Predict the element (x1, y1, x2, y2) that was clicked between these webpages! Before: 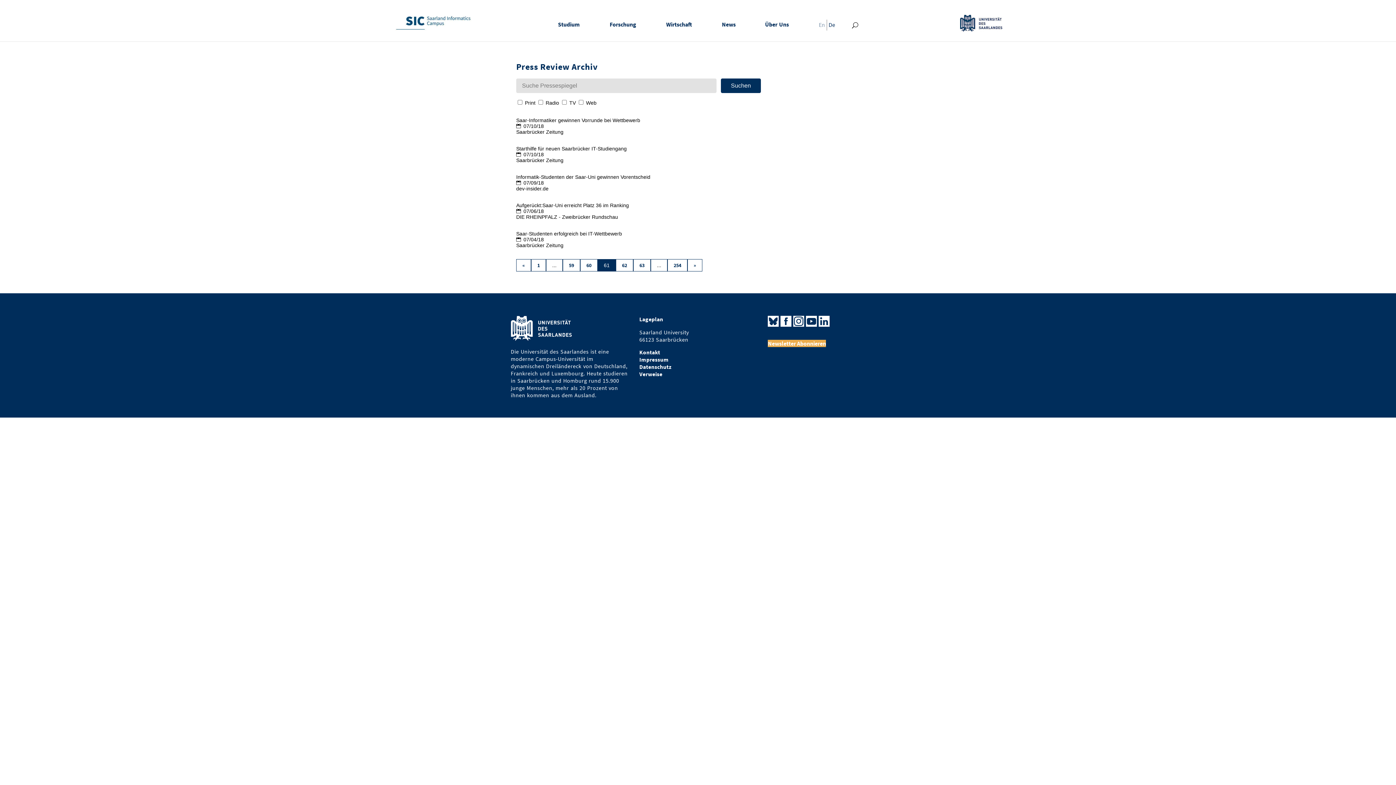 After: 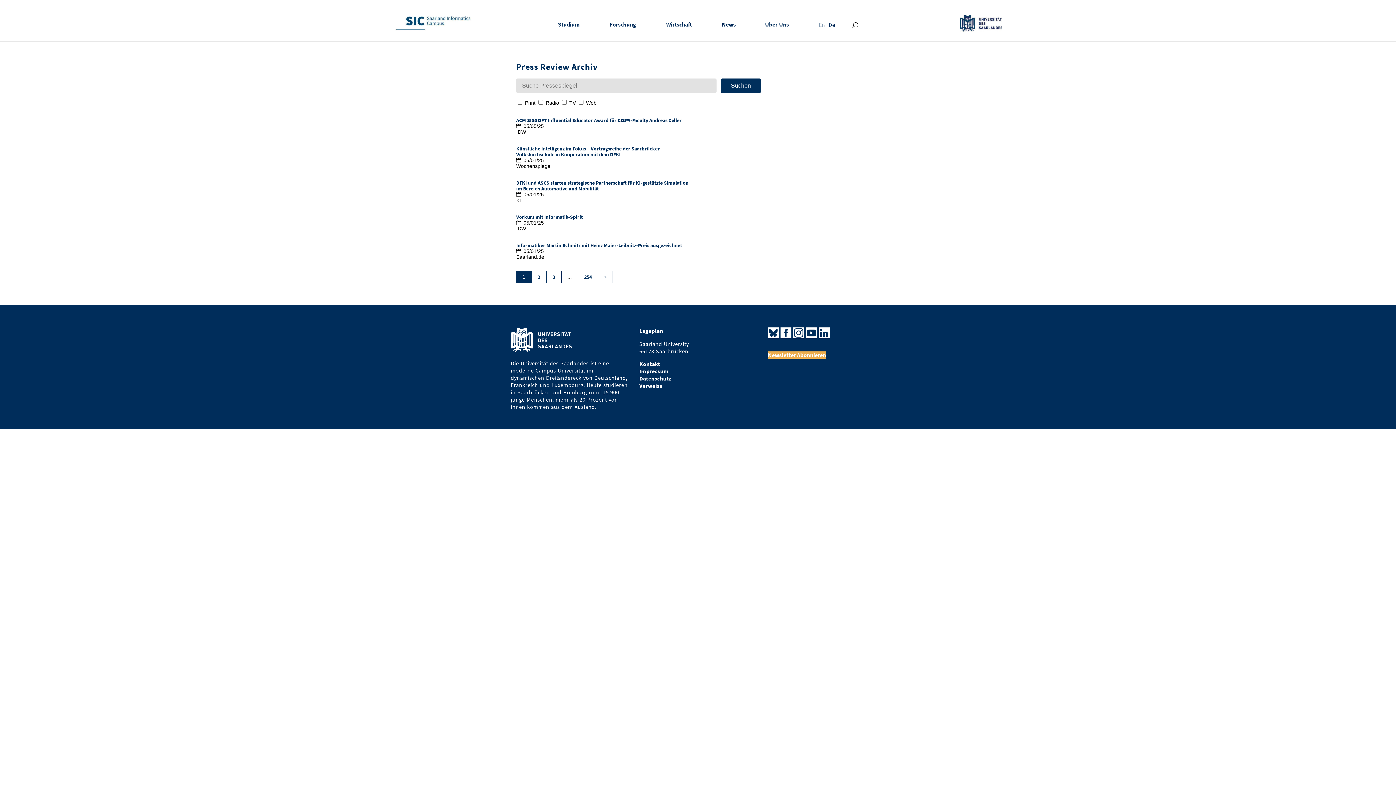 Action: label: De bbox: (827, 19, 849, 42)